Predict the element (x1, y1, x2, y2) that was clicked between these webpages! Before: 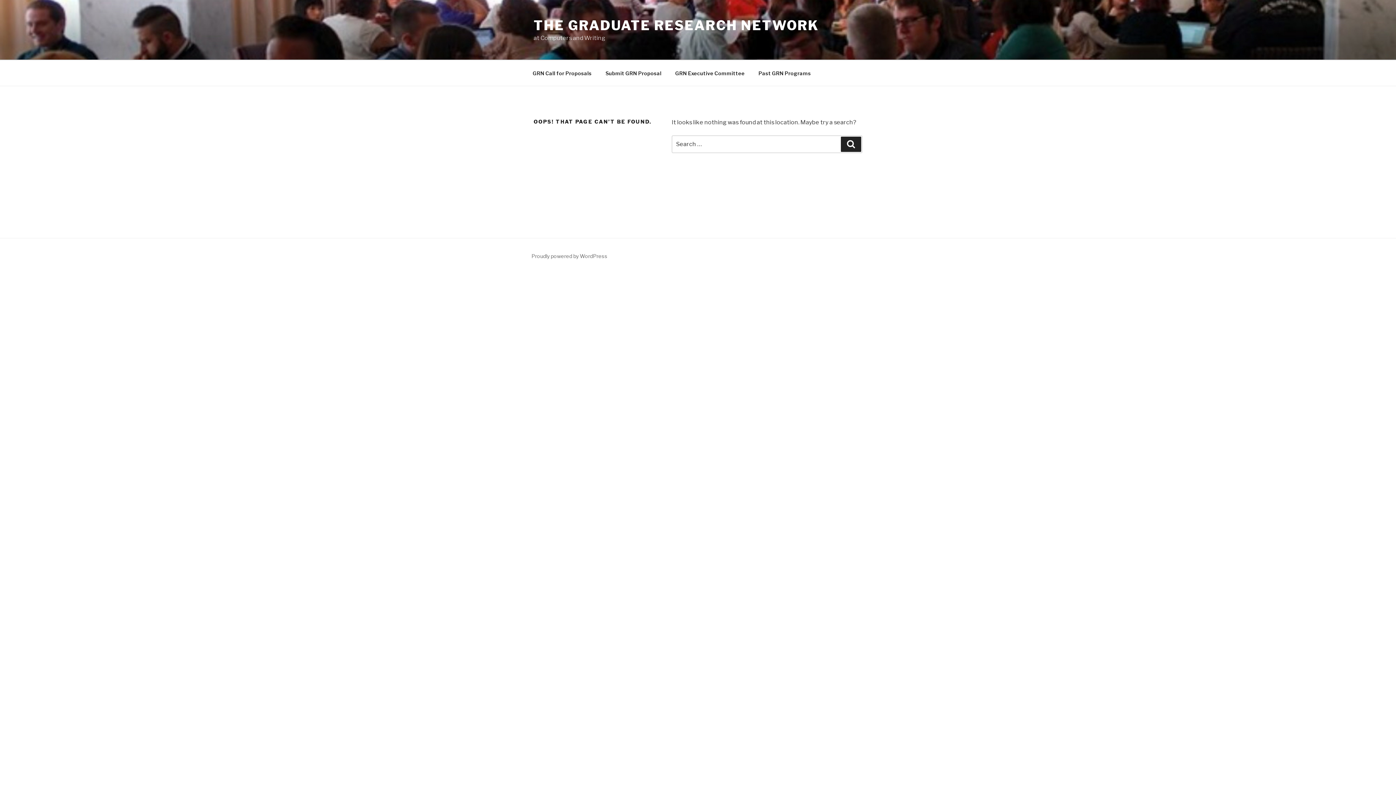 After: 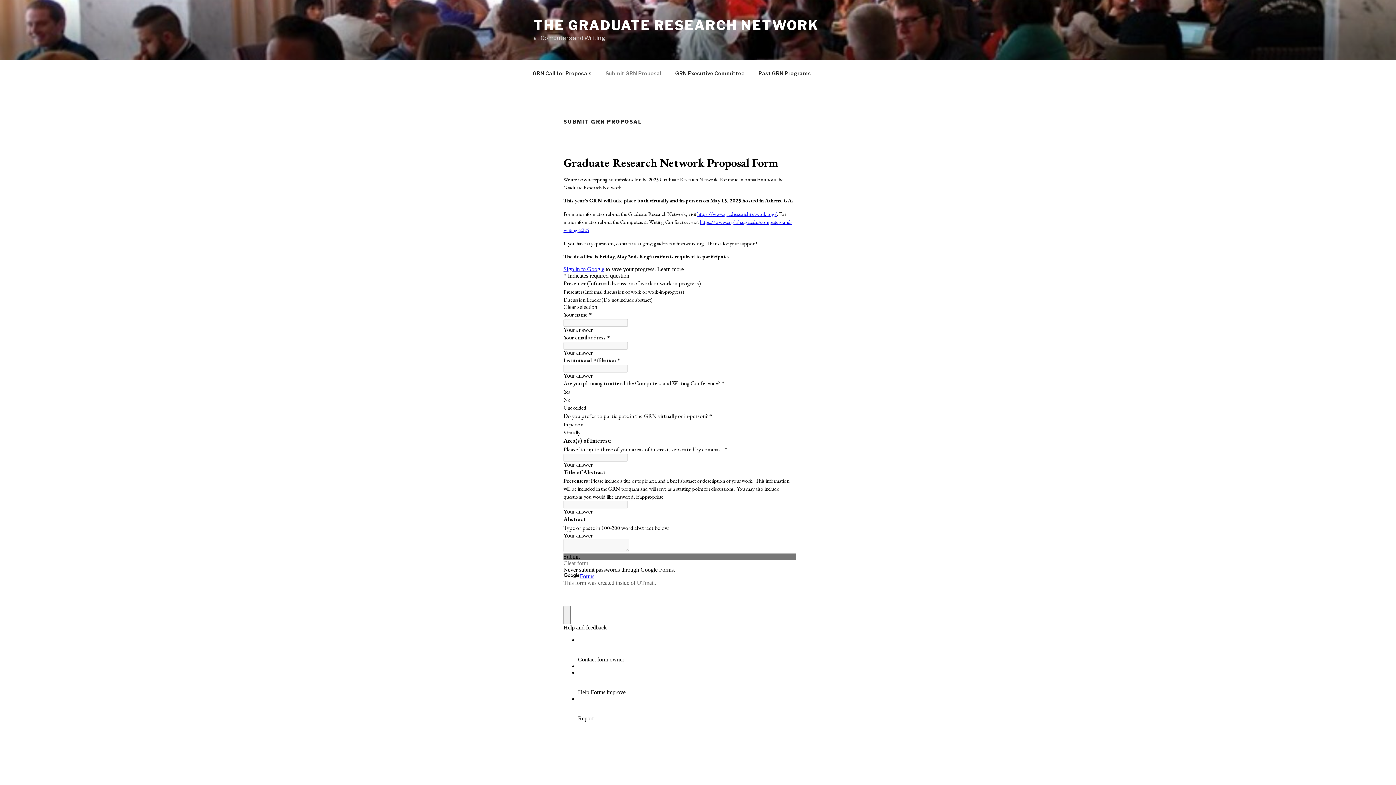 Action: label: Submit GRN Proposal bbox: (599, 64, 668, 82)